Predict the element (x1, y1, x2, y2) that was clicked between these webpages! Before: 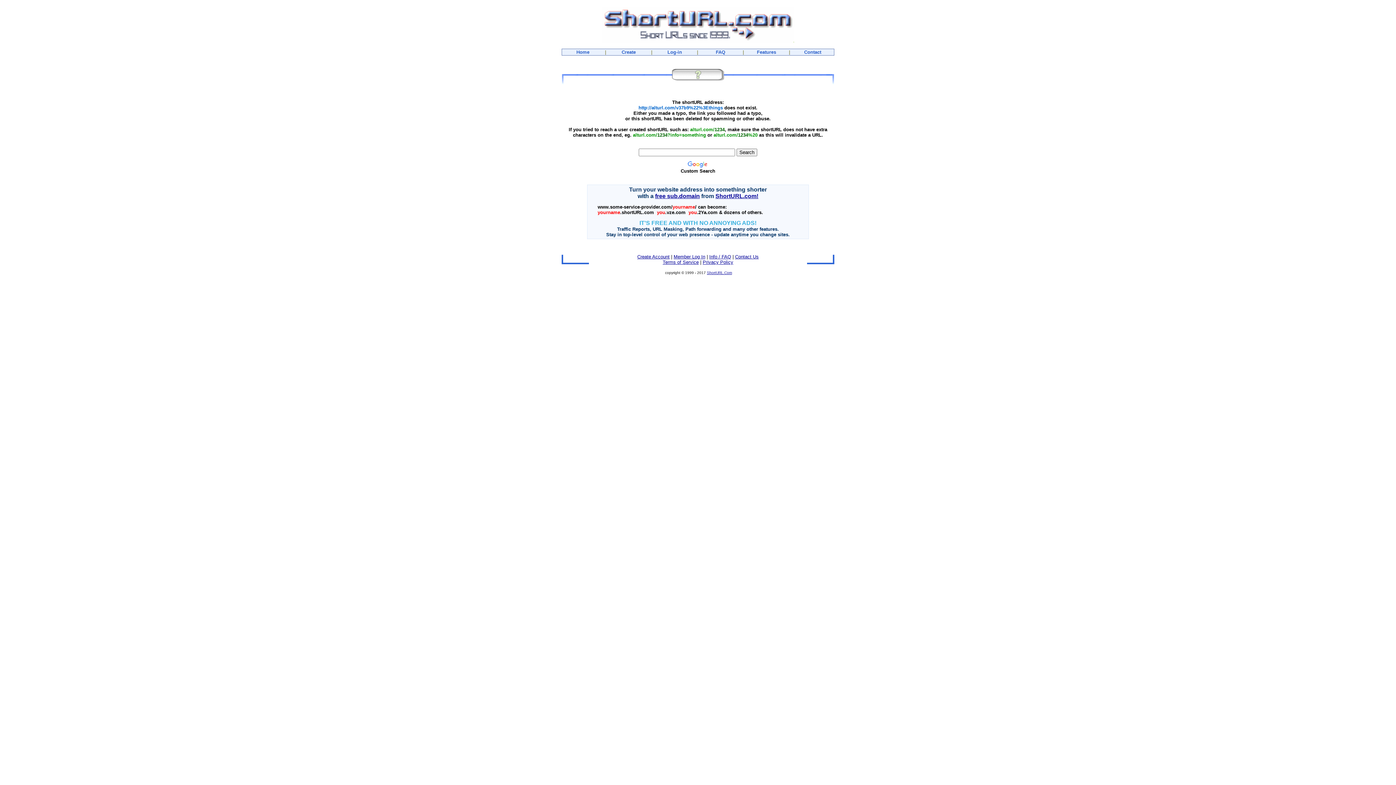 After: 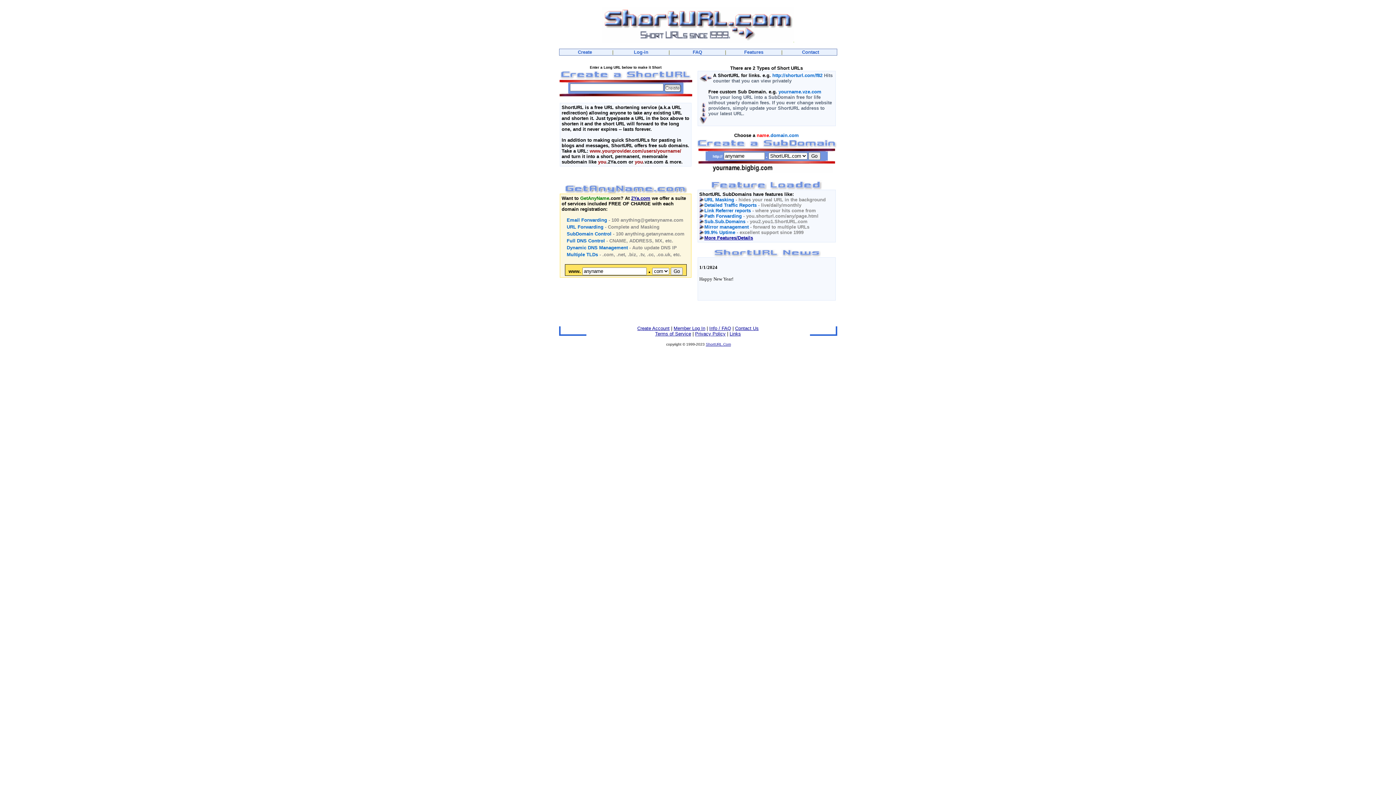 Action: bbox: (601, 37, 794, 44)